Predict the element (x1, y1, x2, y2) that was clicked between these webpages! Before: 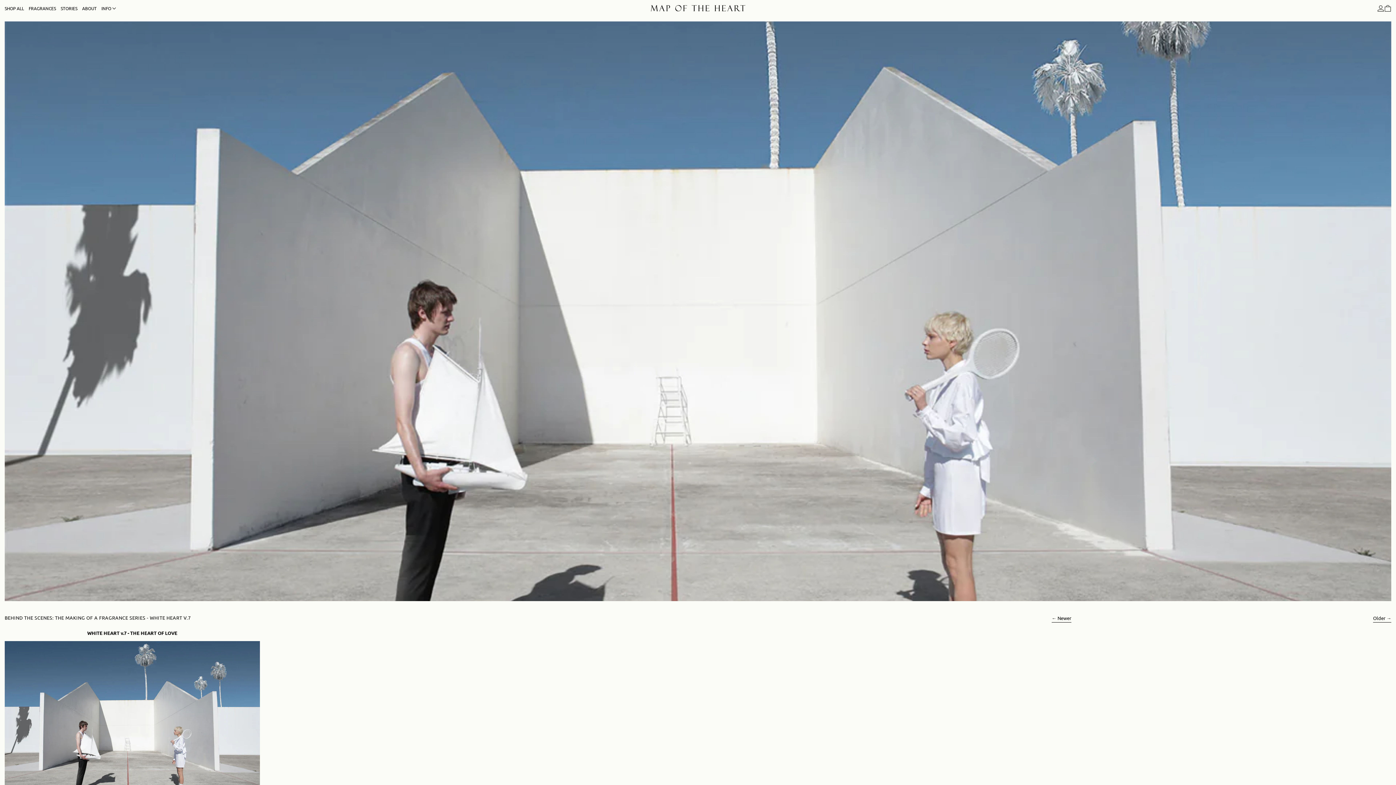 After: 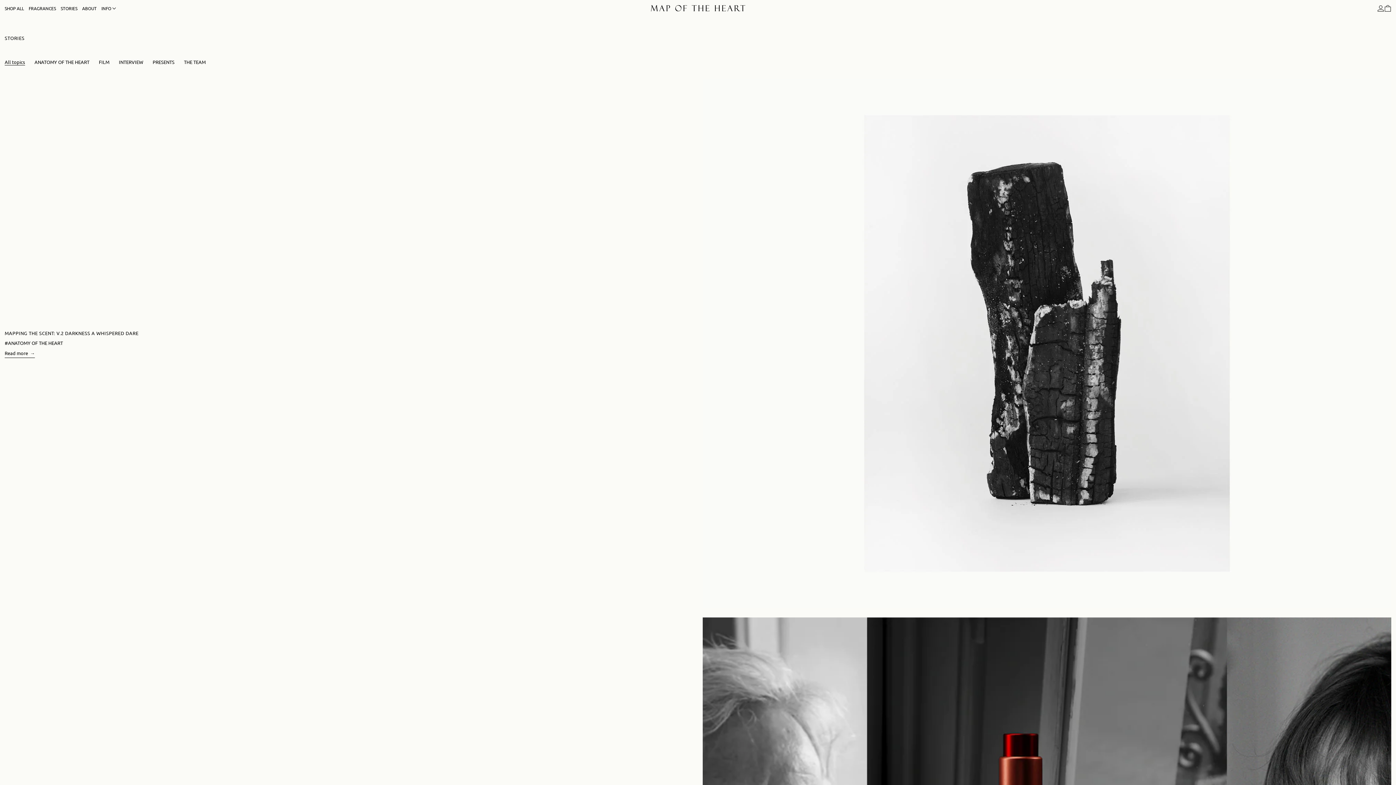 Action: label: STORIES bbox: (60, 0, 77, 16)